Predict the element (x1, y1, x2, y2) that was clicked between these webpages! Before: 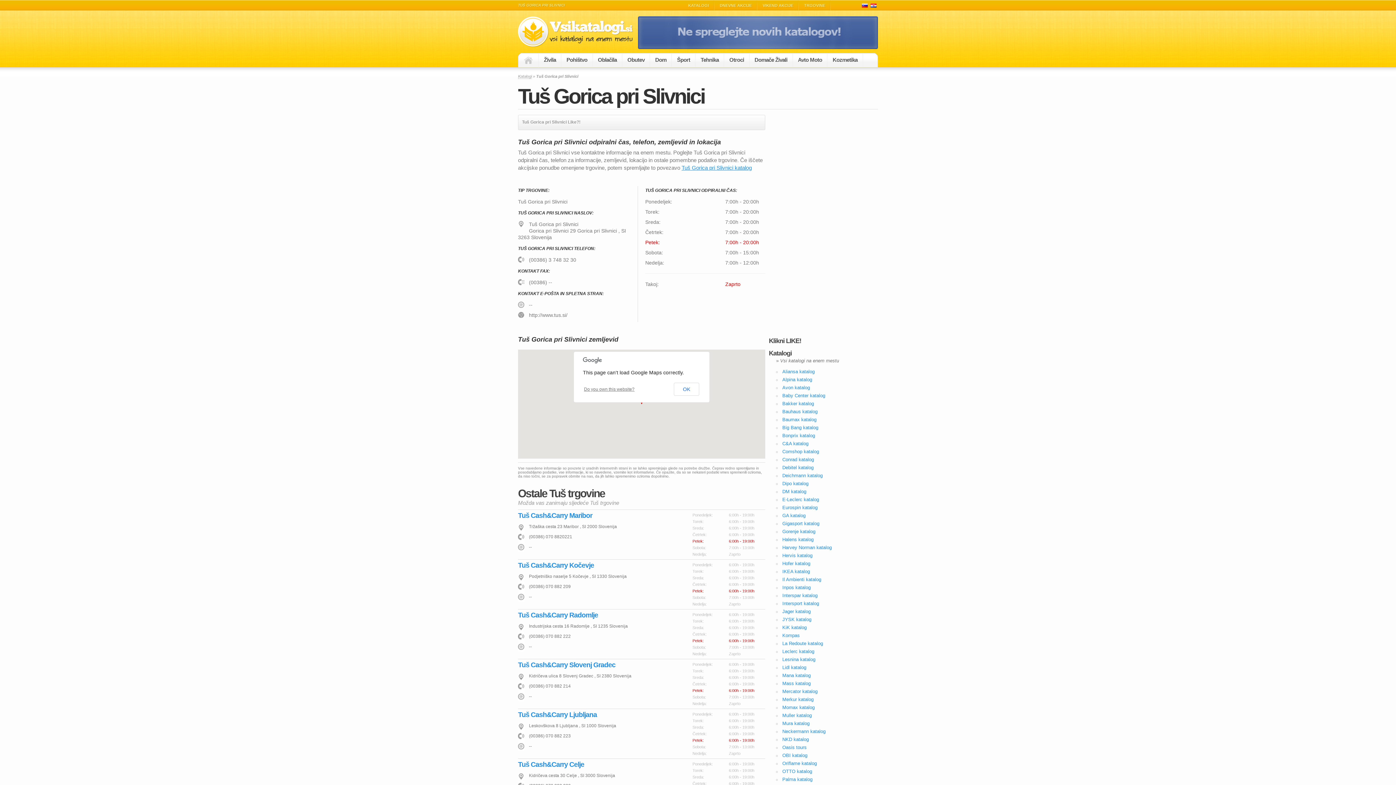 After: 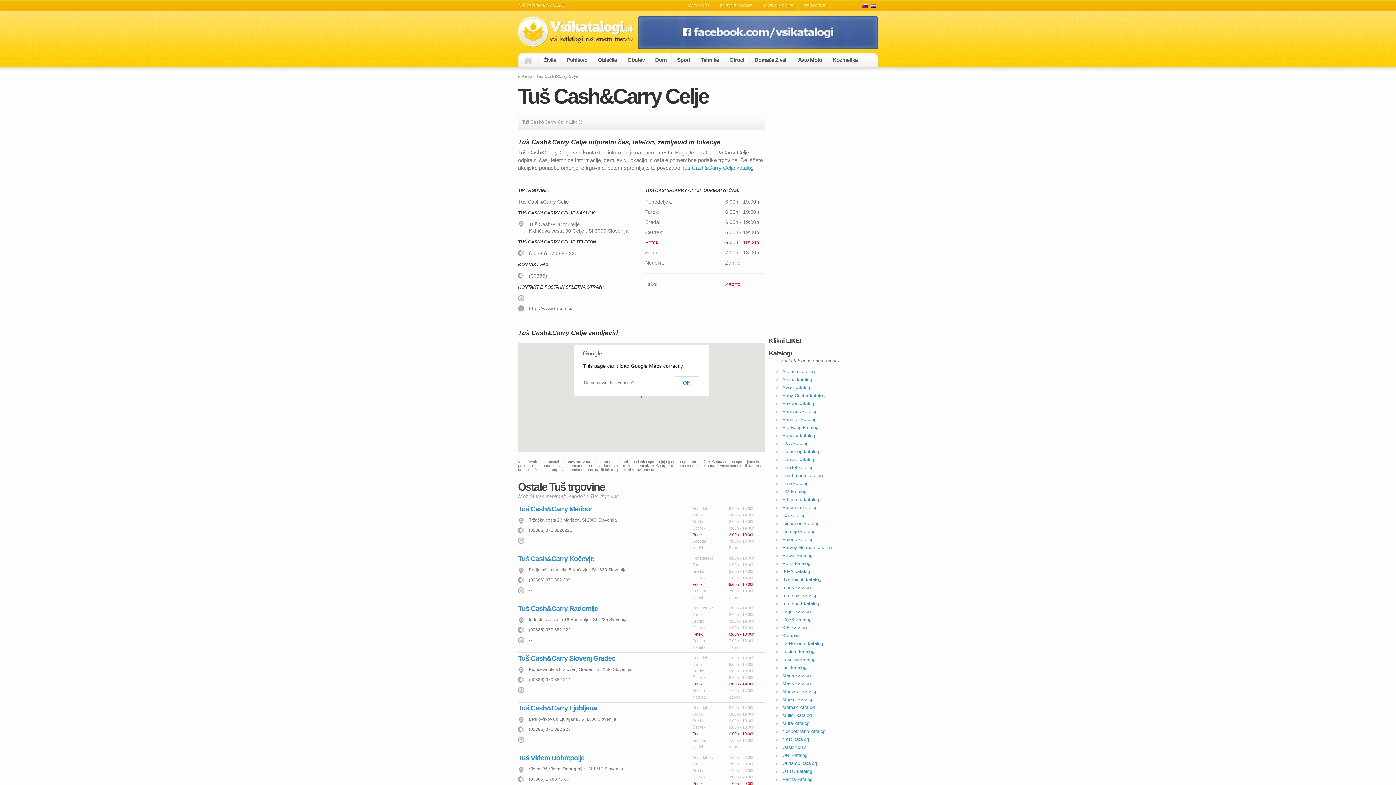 Action: label: Tuš Cash&Carry Celje bbox: (518, 761, 689, 769)